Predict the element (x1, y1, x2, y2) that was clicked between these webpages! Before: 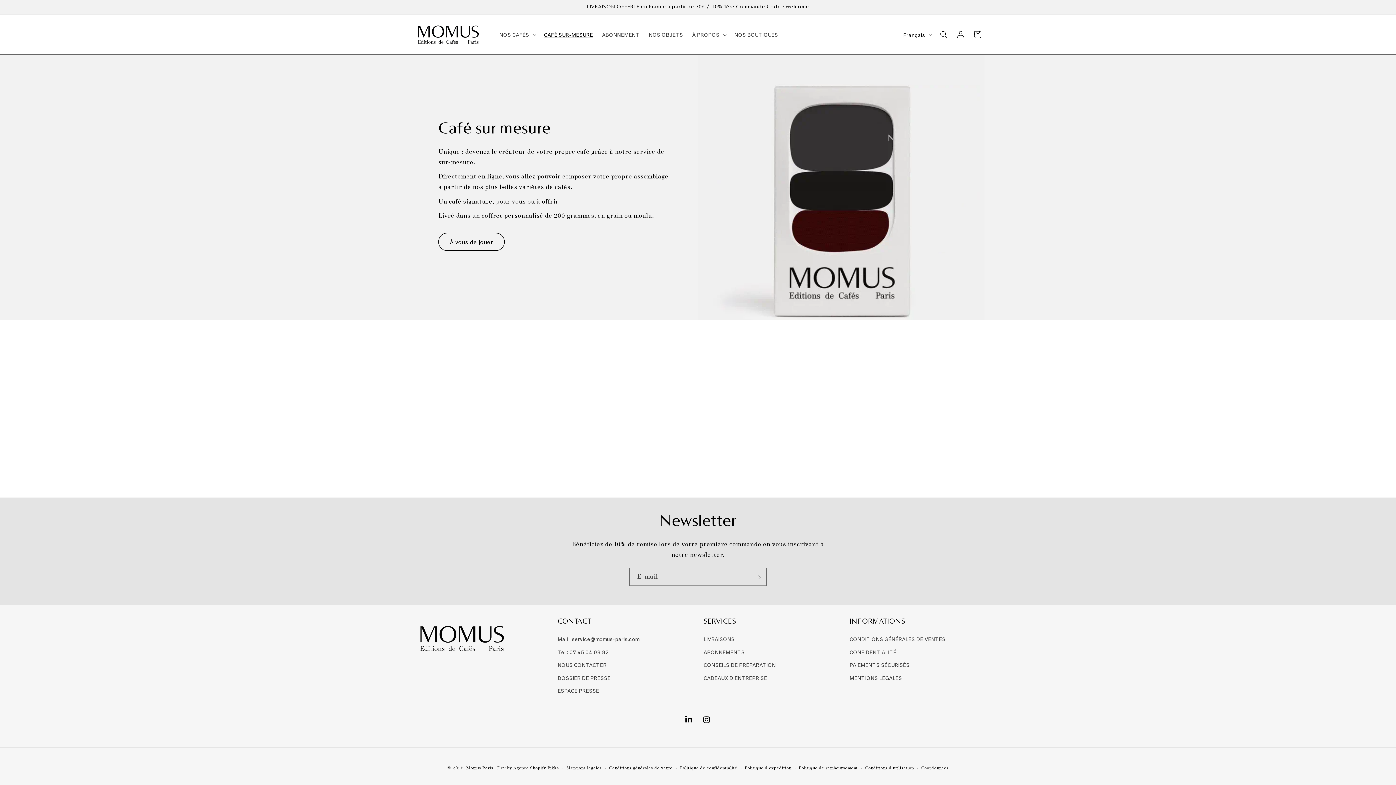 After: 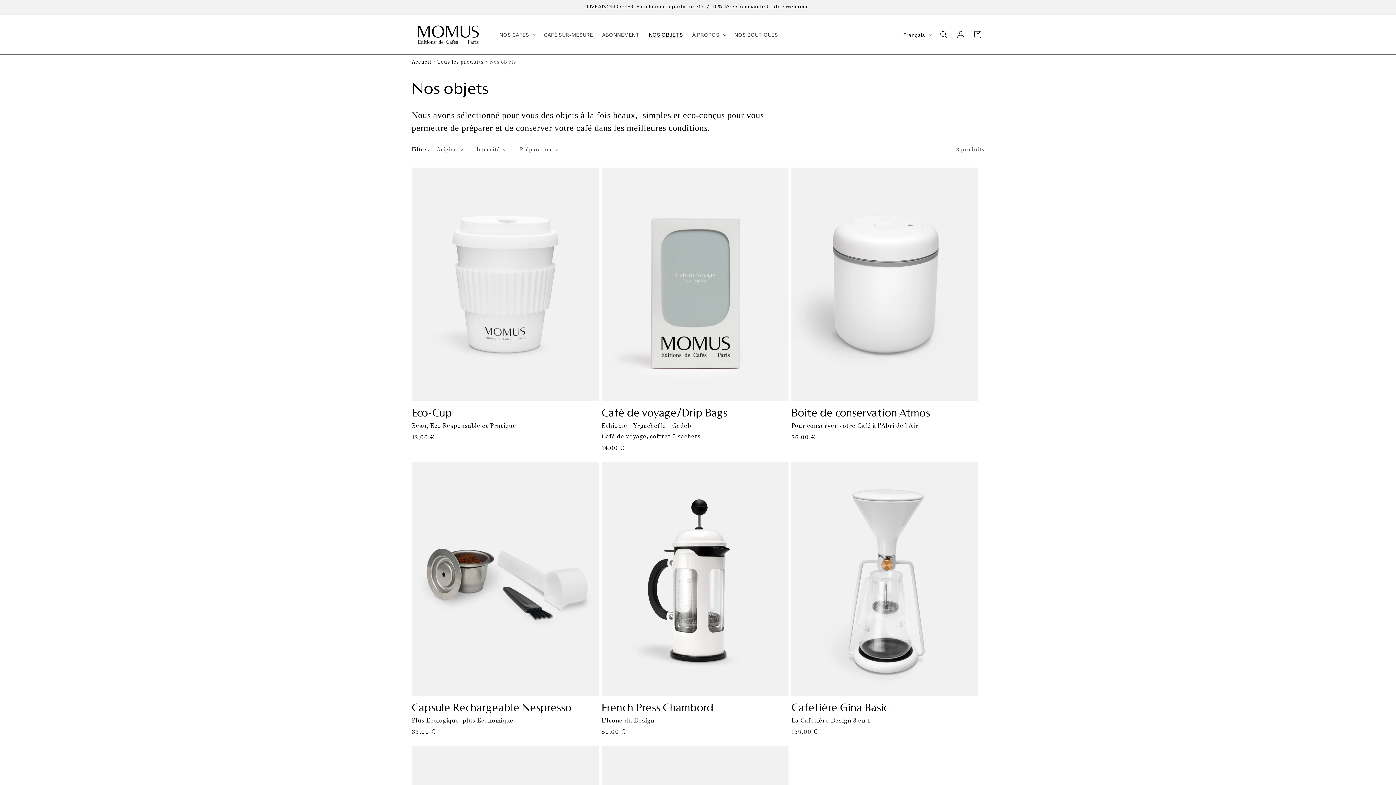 Action: label: NOS OBJETS bbox: (644, 26, 687, 42)